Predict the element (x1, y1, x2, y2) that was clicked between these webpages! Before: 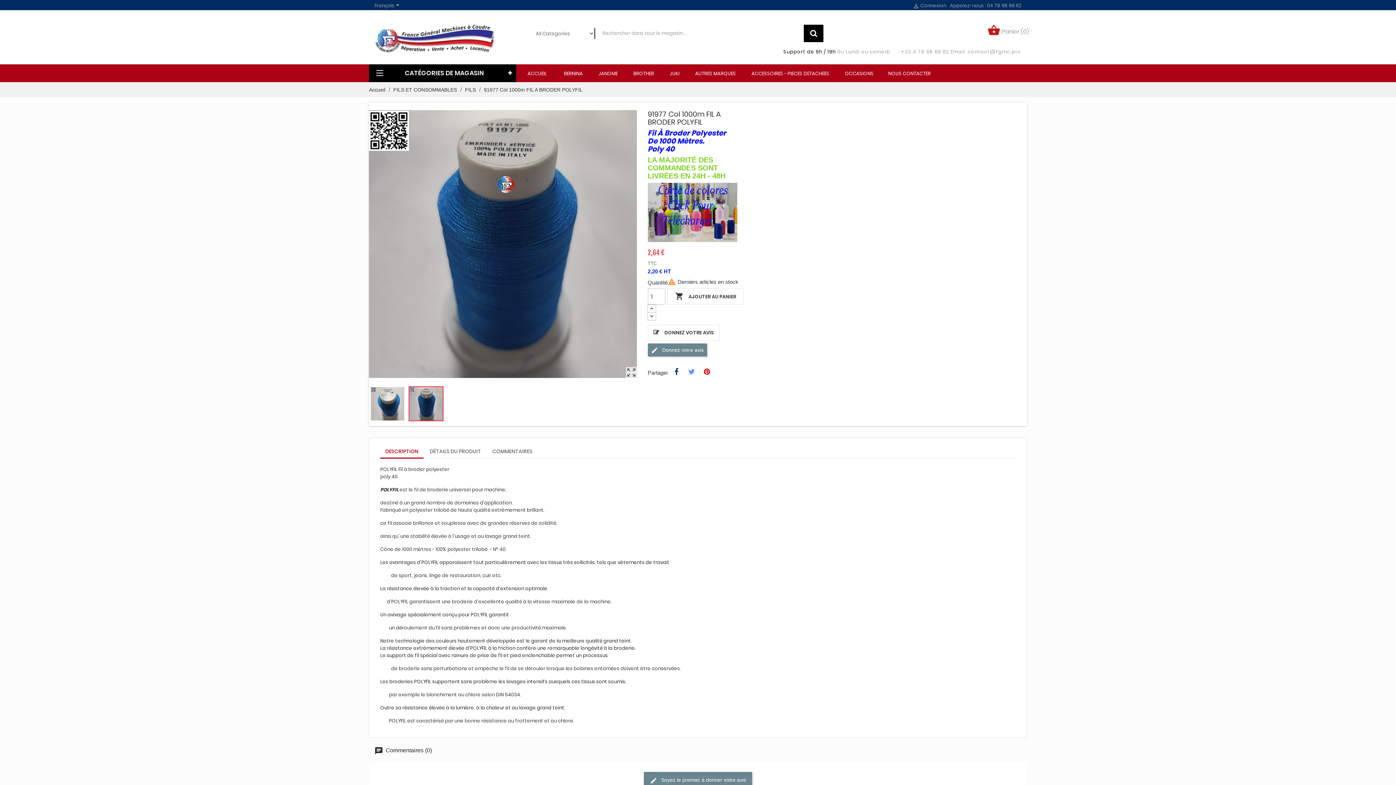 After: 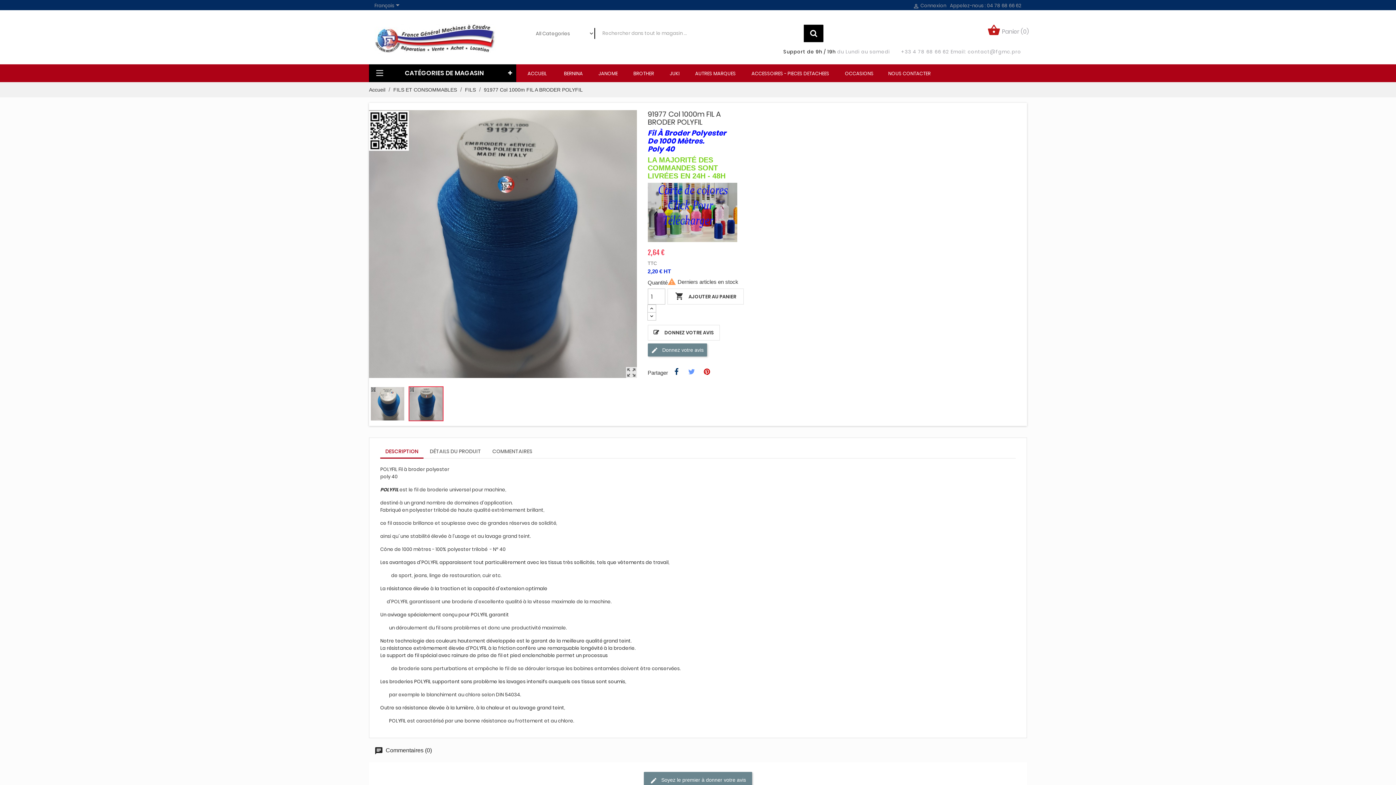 Action: label: 91977 Col 1000m FIL A BRODER POLYFIL bbox: (484, 86, 582, 92)